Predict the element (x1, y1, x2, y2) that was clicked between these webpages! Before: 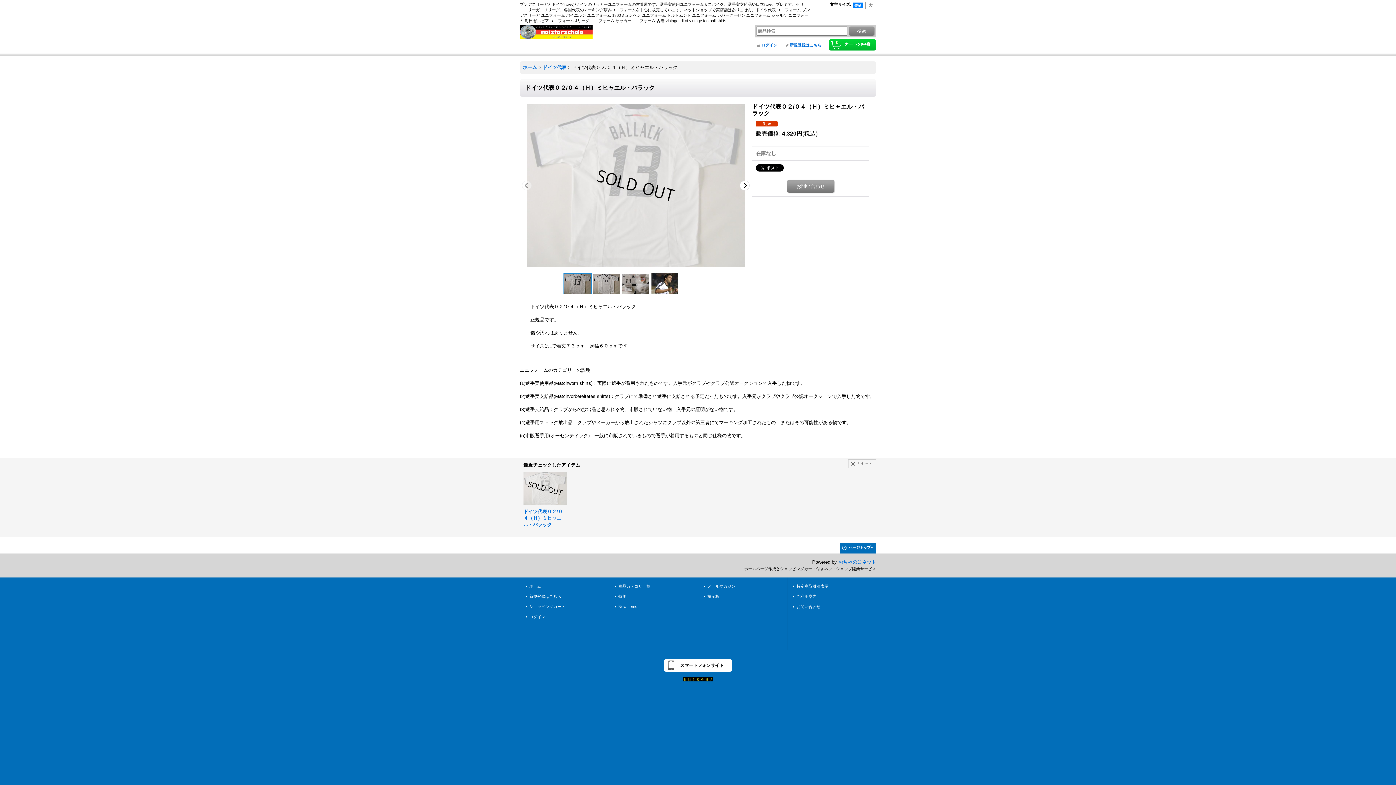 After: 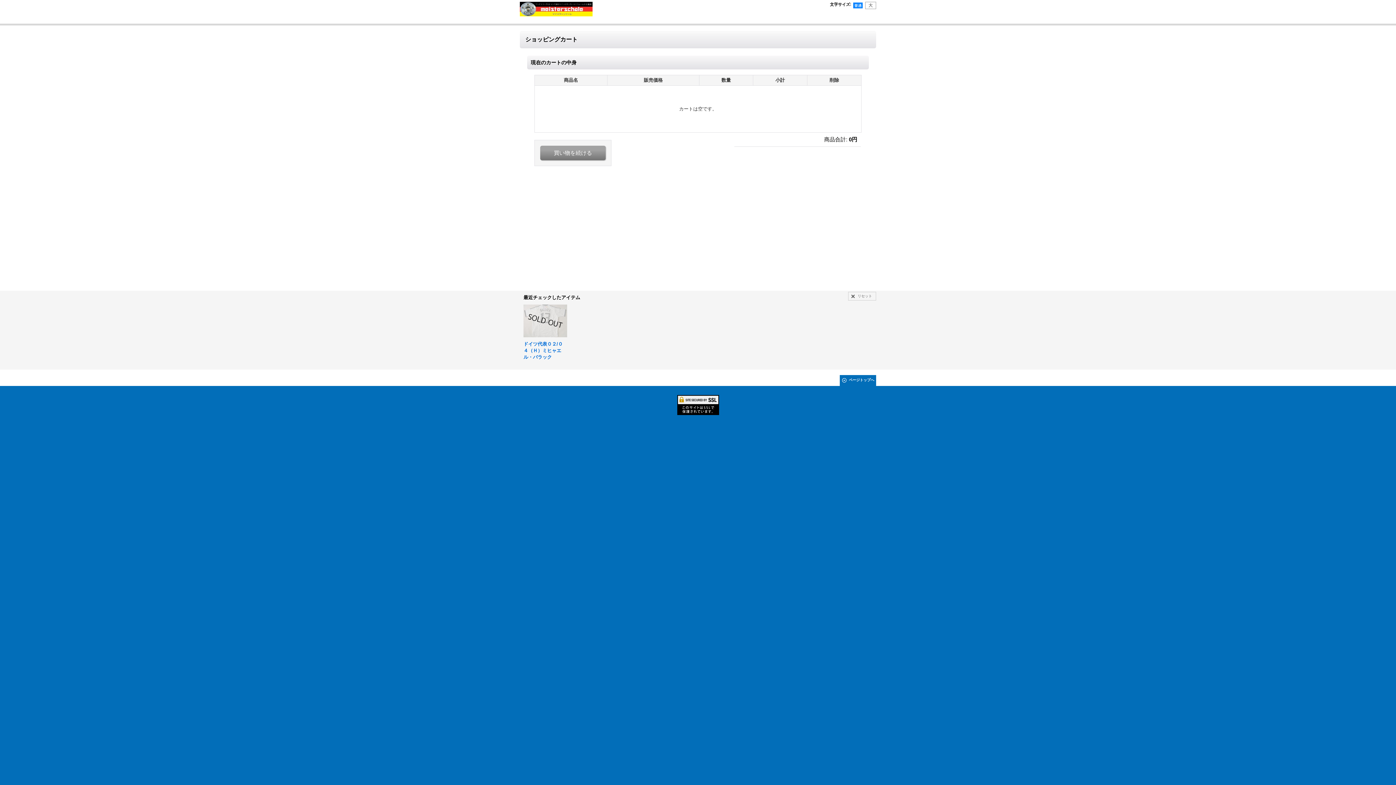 Action: label: ショッピングカート bbox: (524, 601, 605, 612)